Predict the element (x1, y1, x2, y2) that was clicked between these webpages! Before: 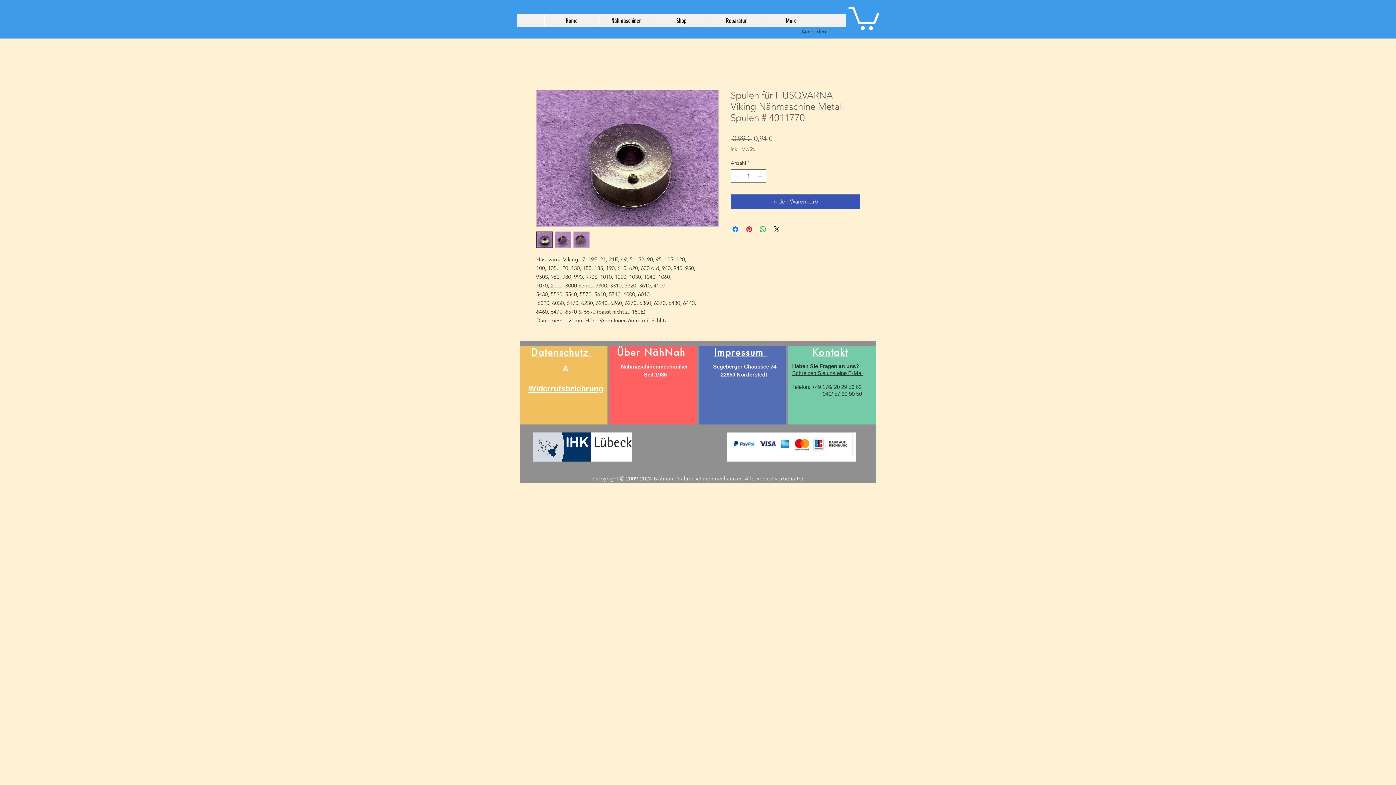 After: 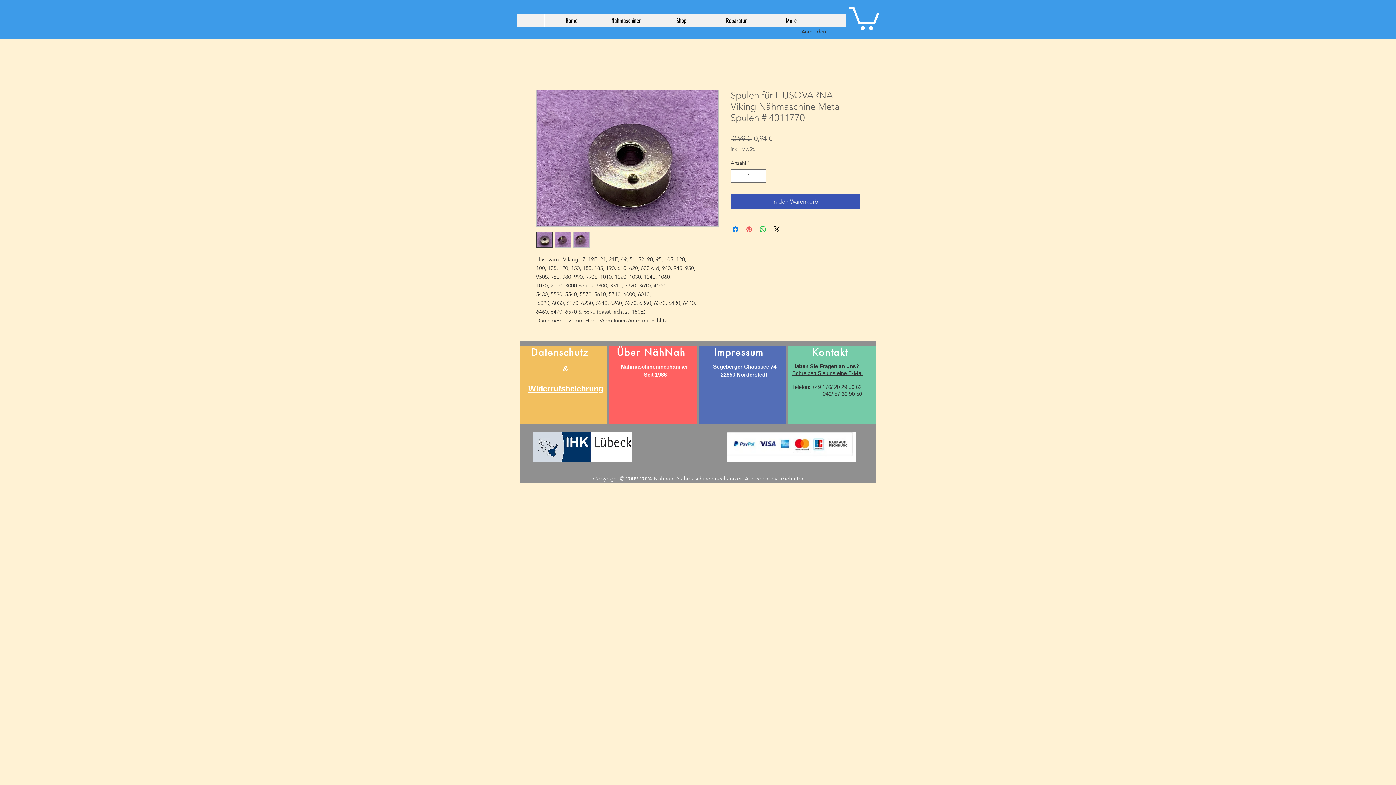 Action: bbox: (745, 225, 753, 233) label: Auf Pinterest pinnen